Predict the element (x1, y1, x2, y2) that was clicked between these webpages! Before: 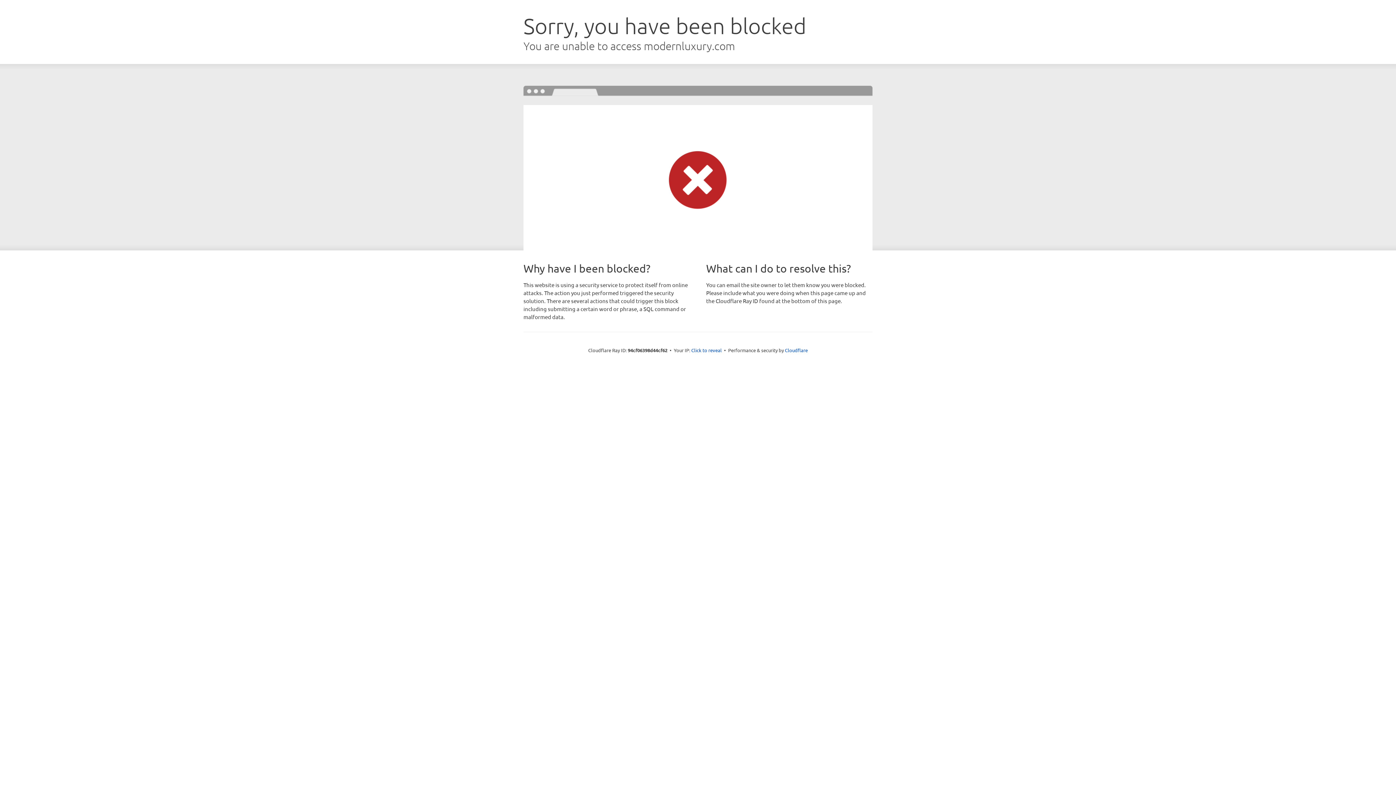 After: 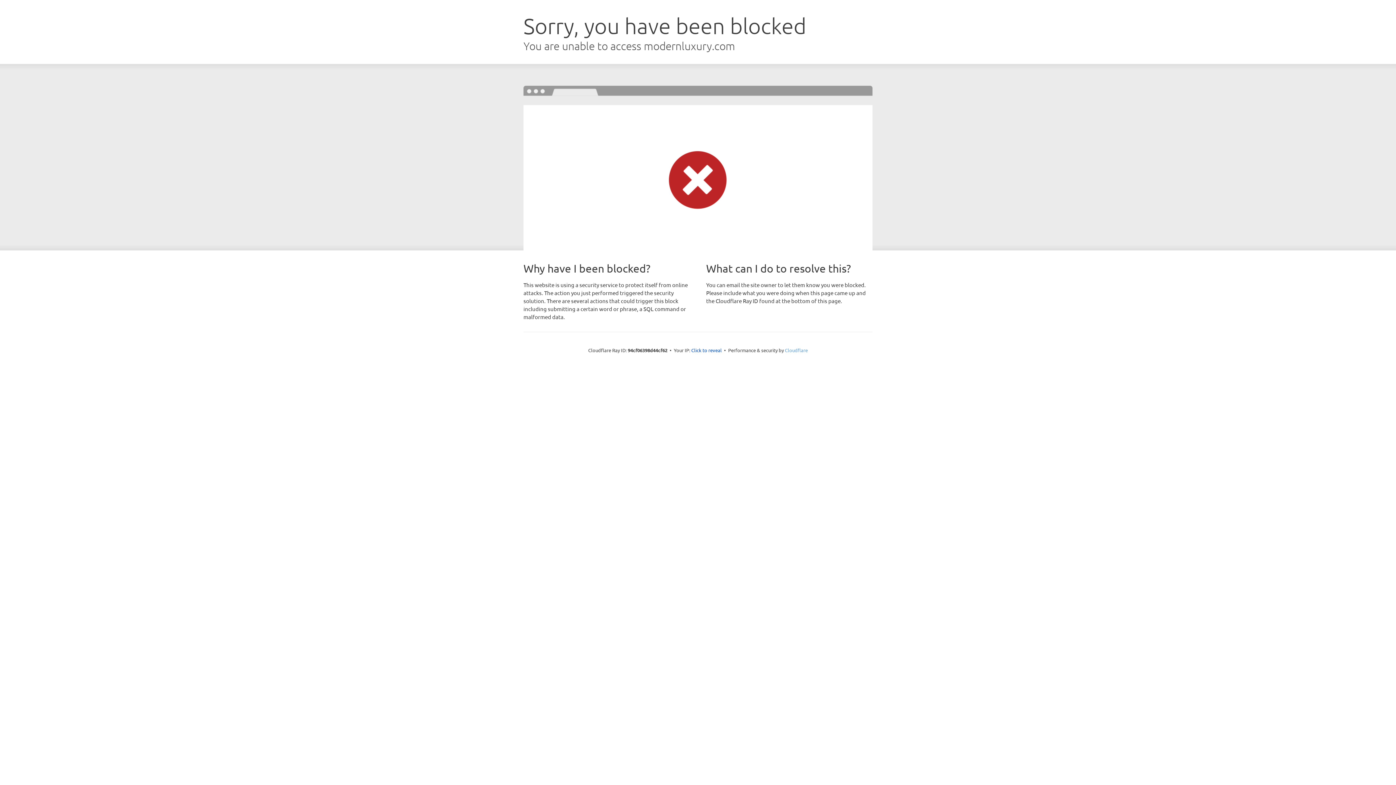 Action: bbox: (785, 347, 808, 353) label: Cloudflare